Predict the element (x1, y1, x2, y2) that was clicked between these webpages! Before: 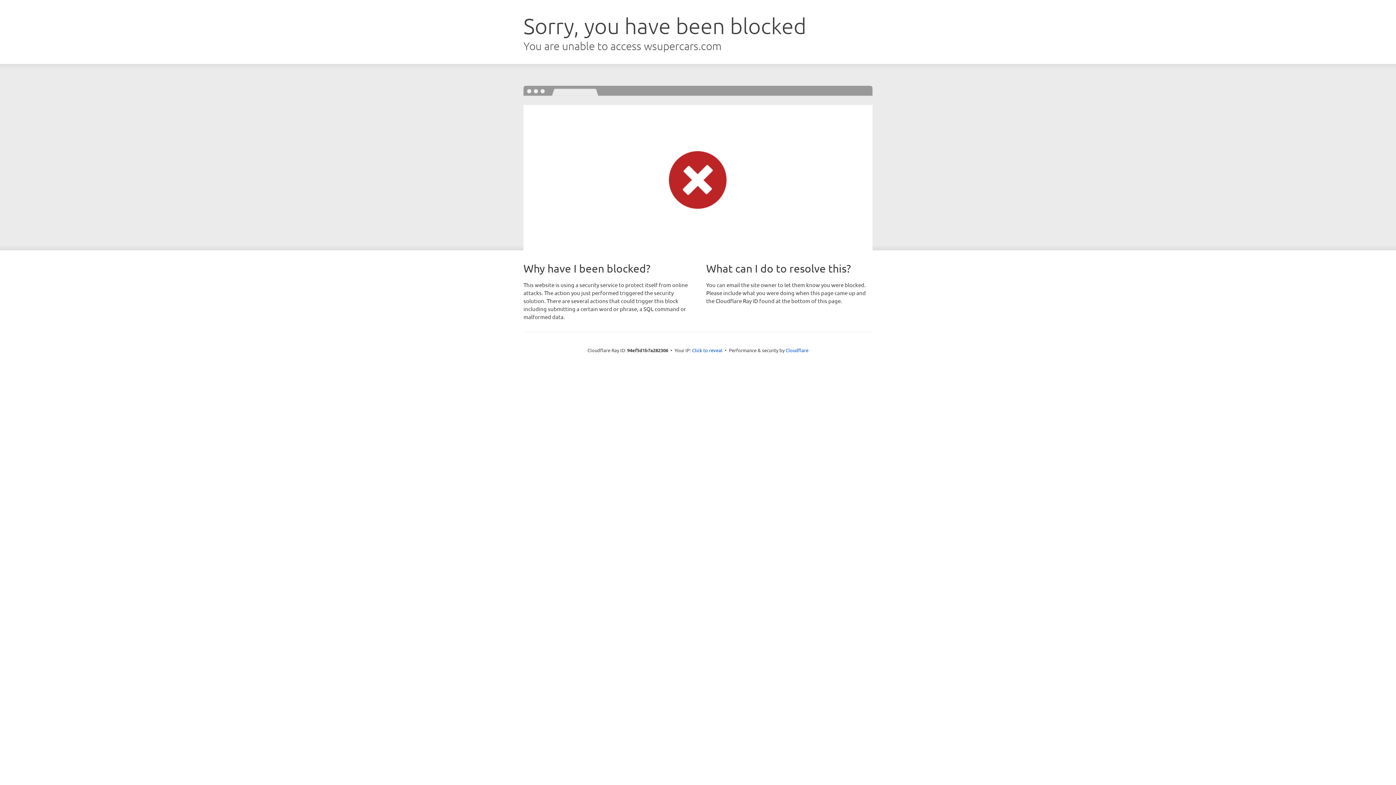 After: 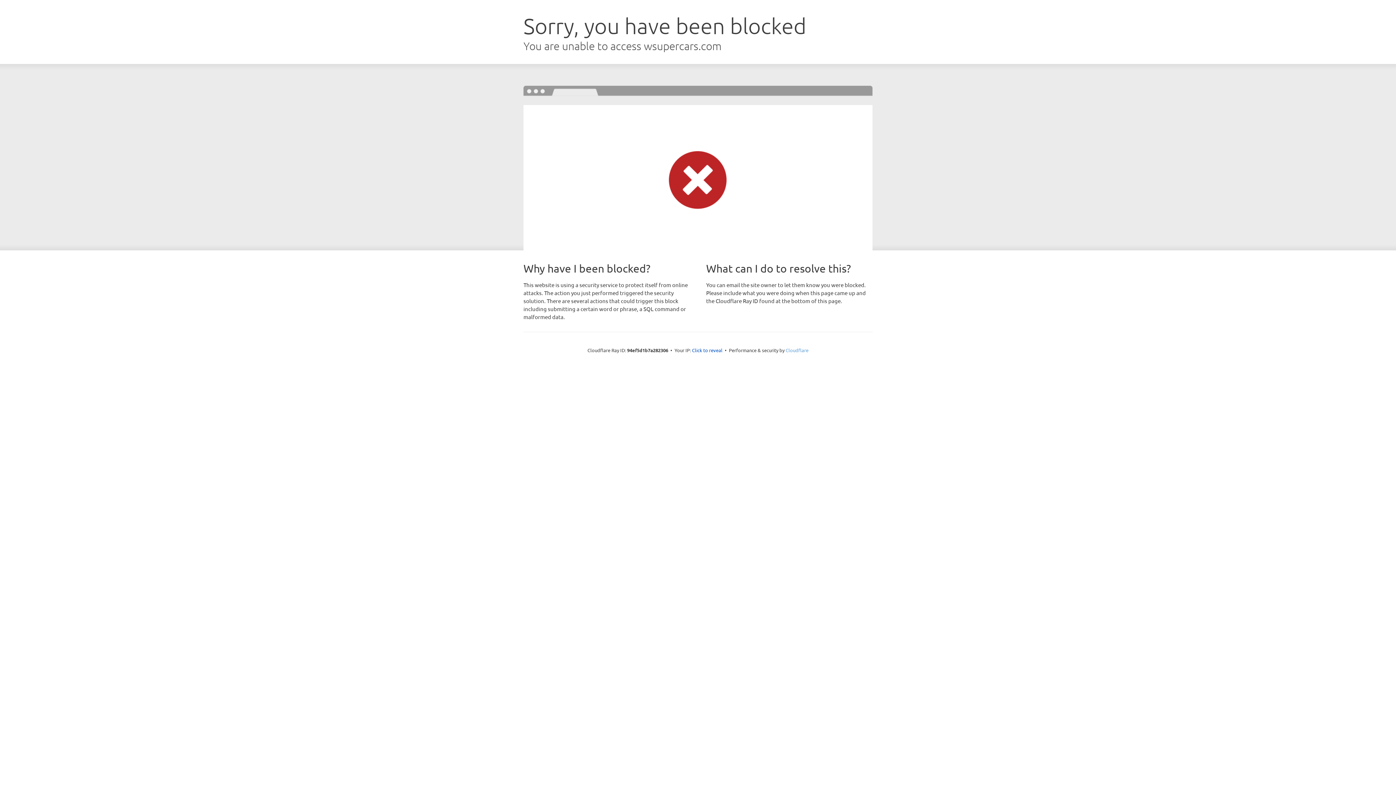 Action: label: Cloudflare bbox: (785, 347, 808, 353)